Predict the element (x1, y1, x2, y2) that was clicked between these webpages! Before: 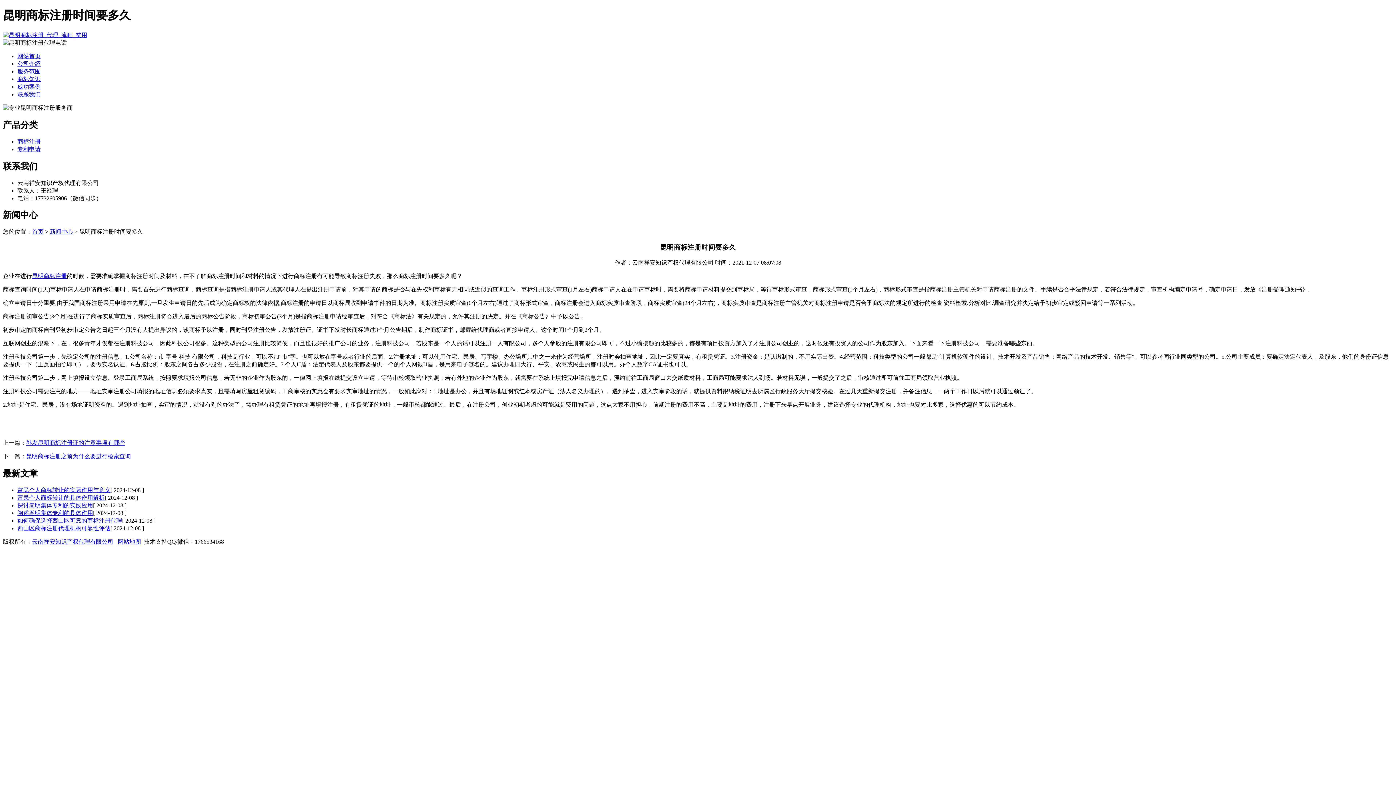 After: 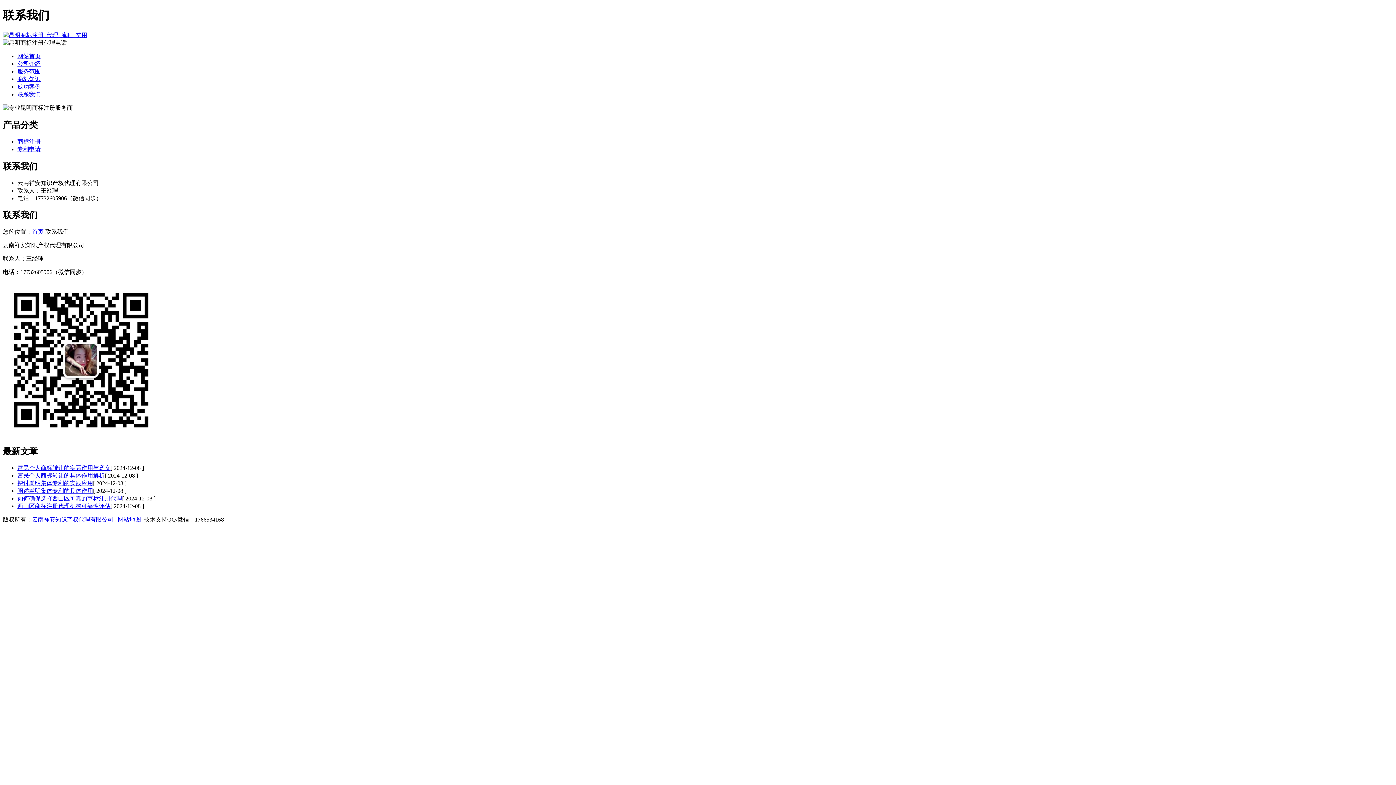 Action: label: 联系我们 bbox: (17, 91, 40, 97)